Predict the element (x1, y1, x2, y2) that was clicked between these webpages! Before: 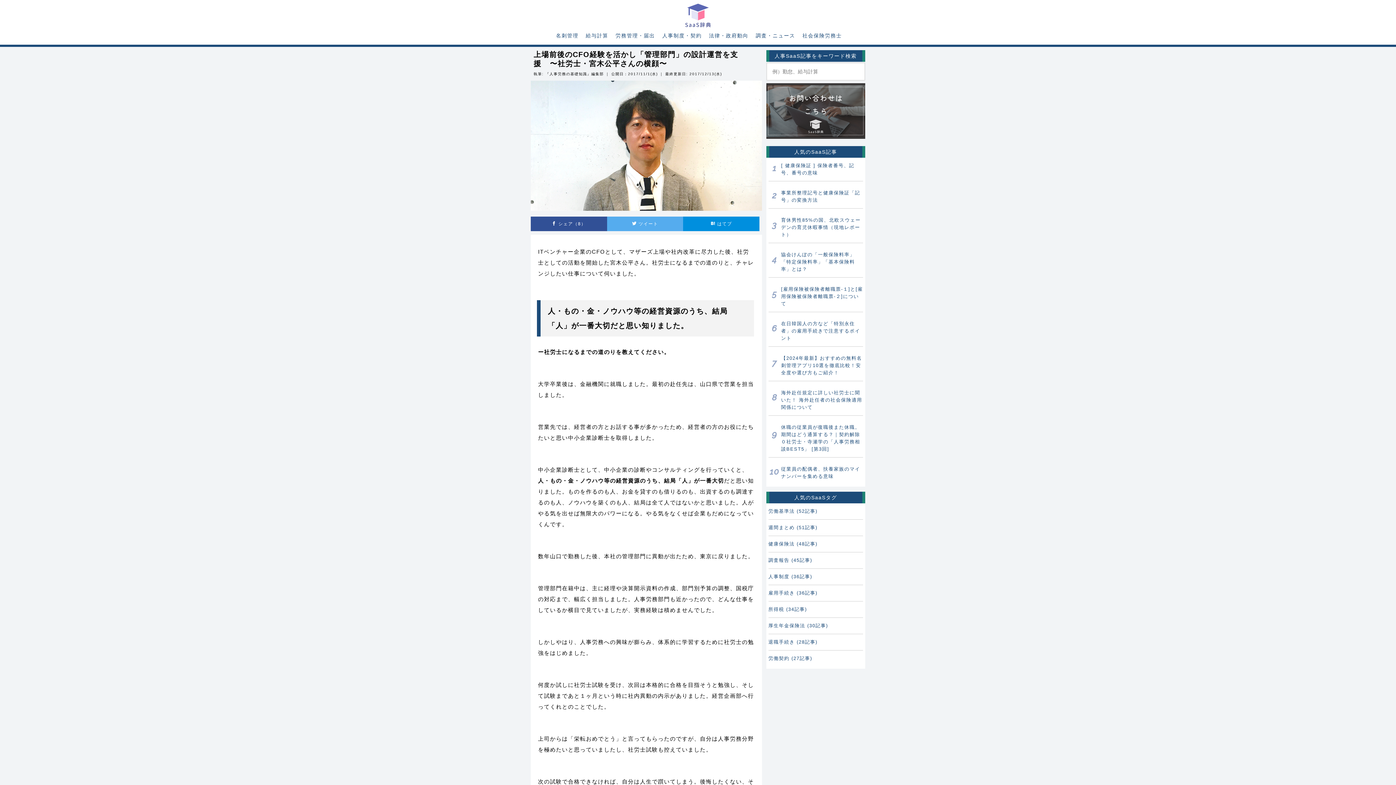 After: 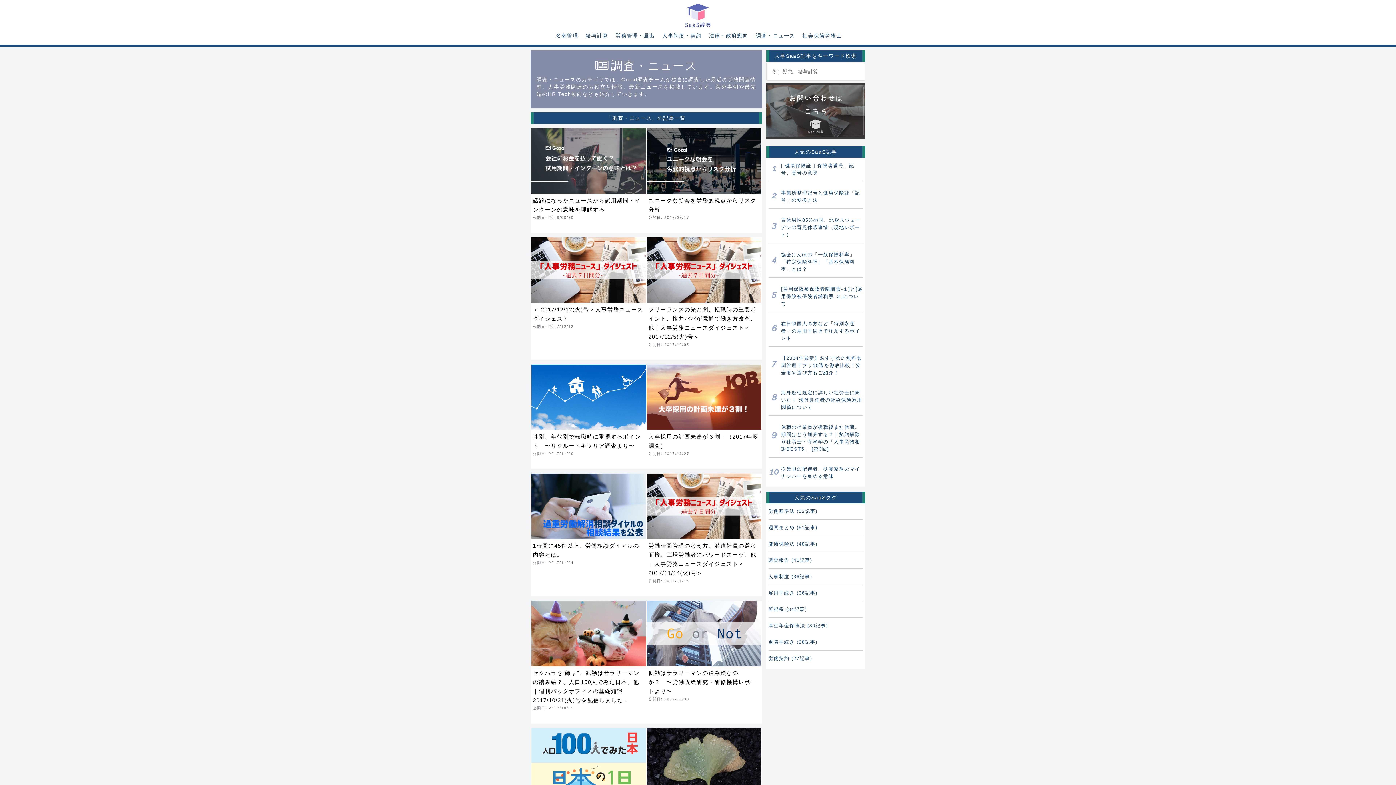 Action: bbox: (754, 32, 795, 38) label: 調査・ニュース